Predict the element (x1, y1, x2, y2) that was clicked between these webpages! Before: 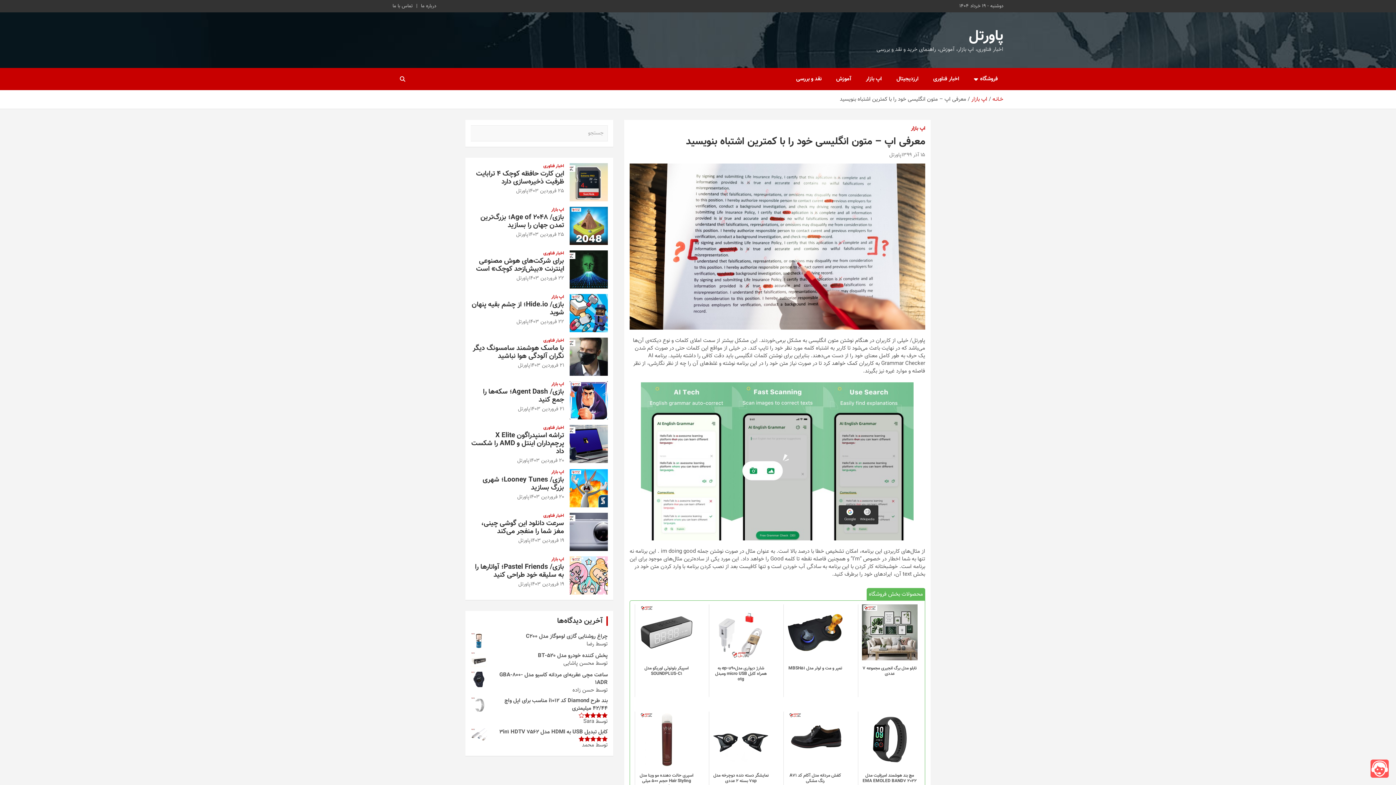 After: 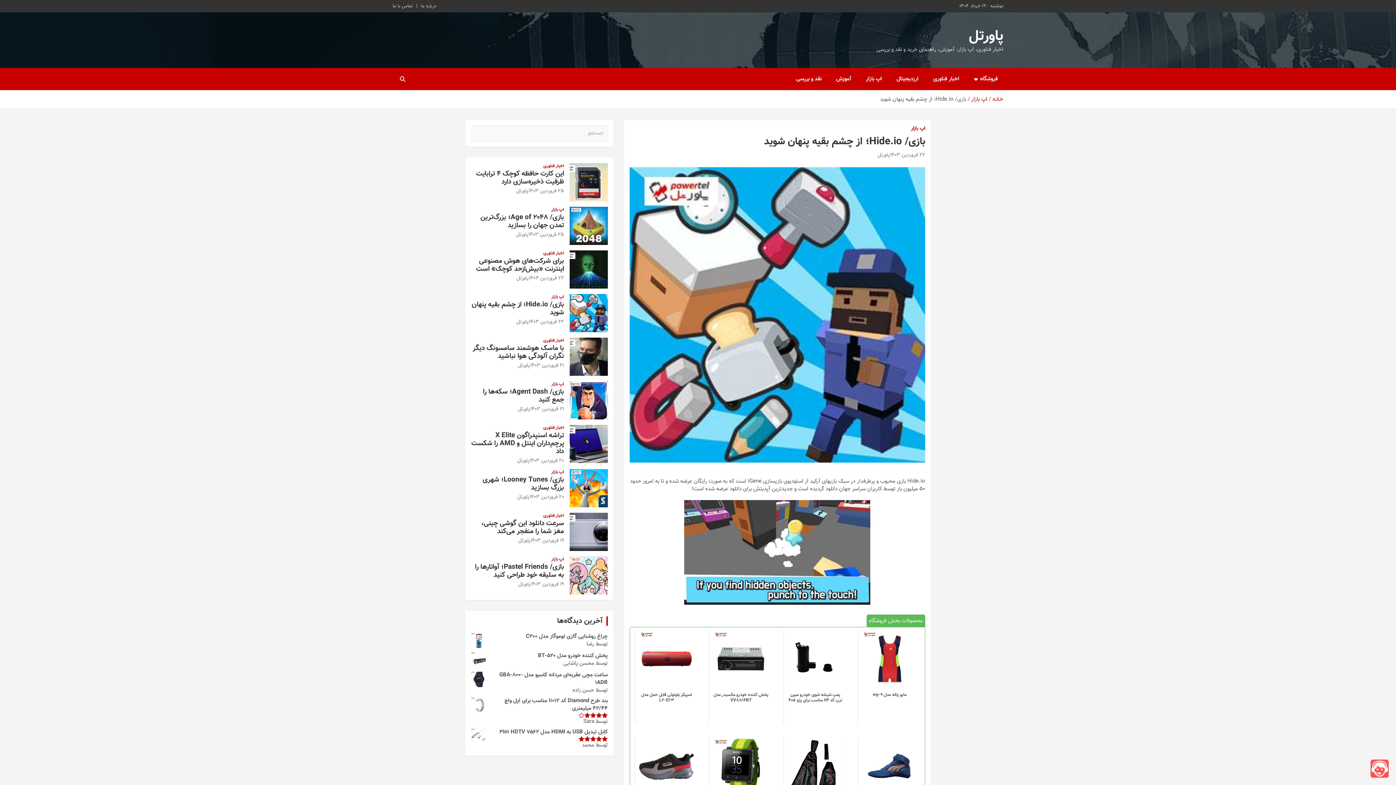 Action: bbox: (471, 299, 564, 318) label: بازی/ Hide.io؛ از چشم بقیه پنهان شوید